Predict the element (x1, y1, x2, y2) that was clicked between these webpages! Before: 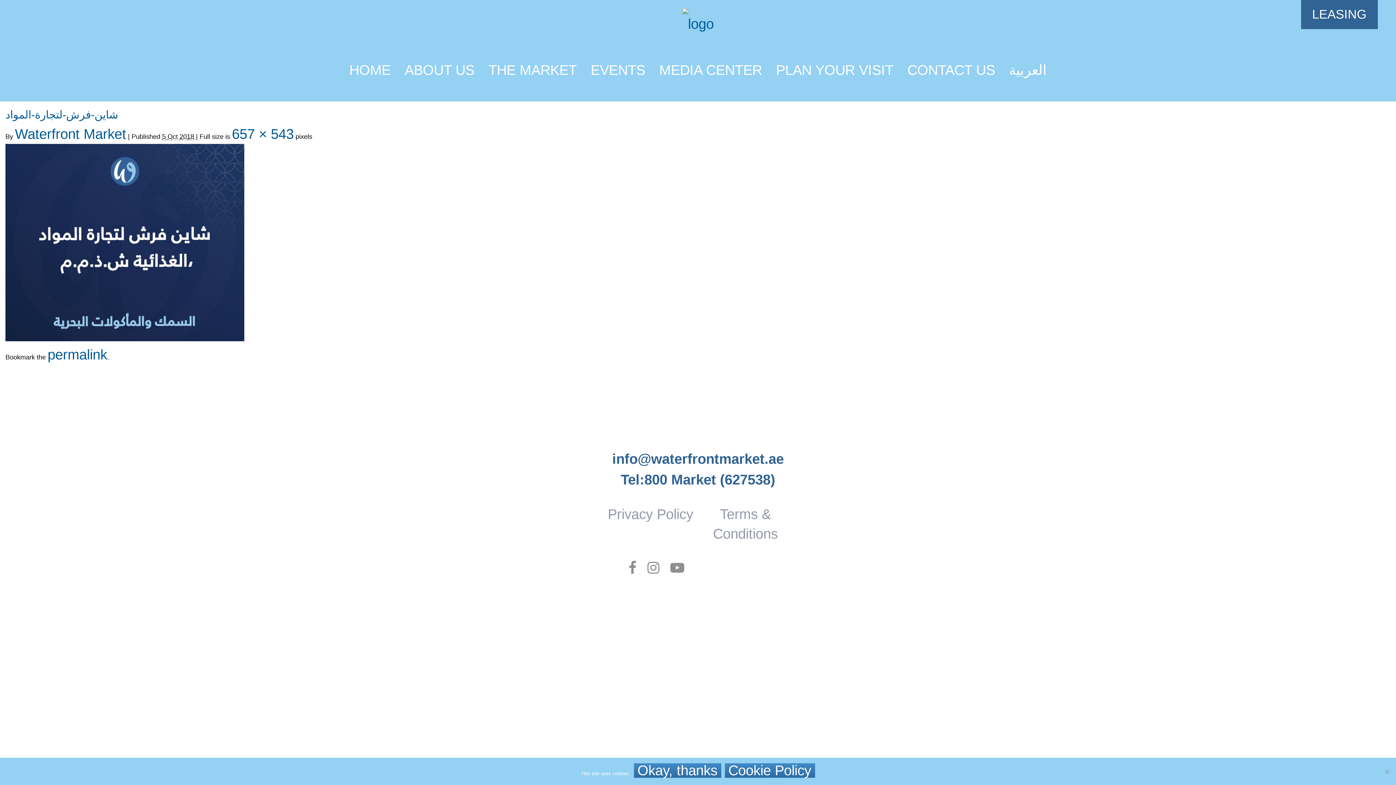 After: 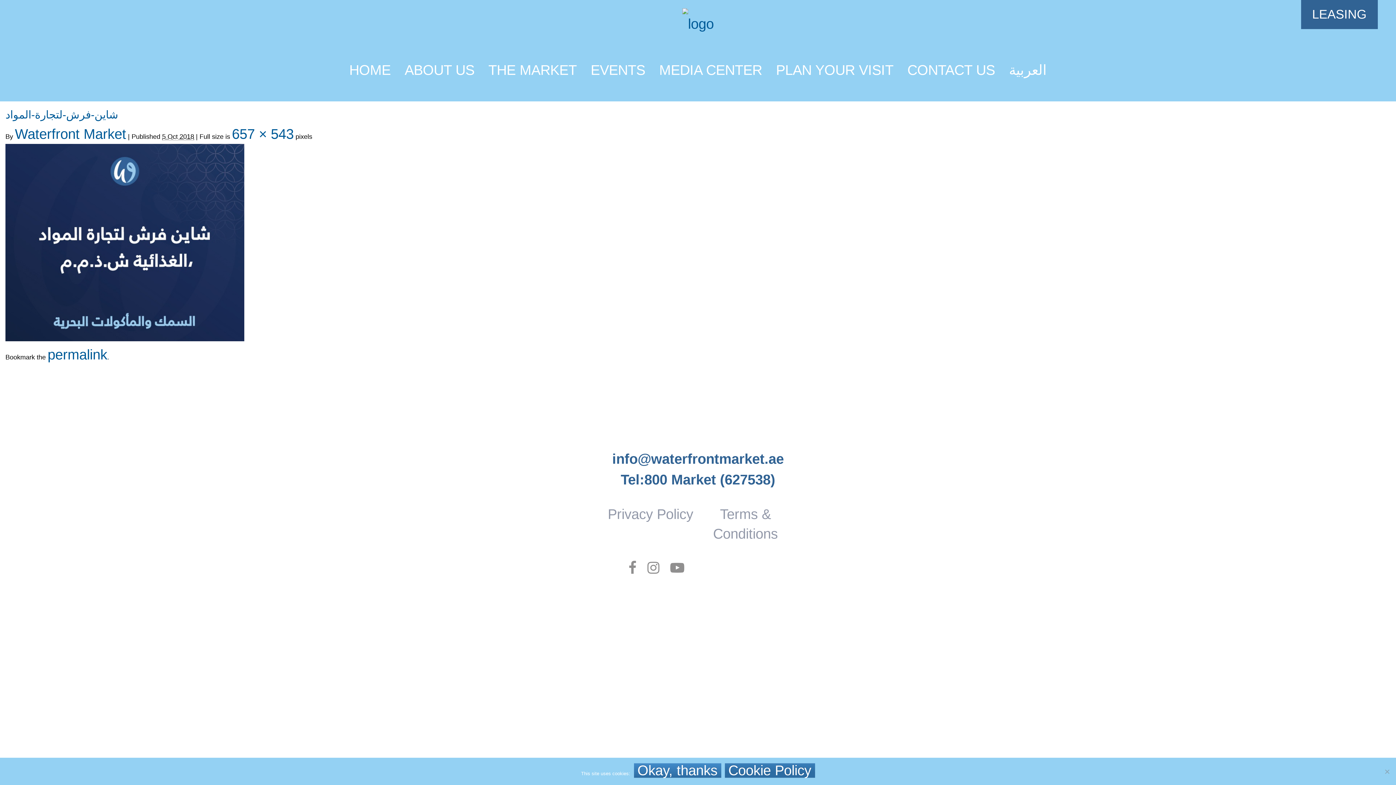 Action: bbox: (724, 763, 815, 778) label: Cookie Policy